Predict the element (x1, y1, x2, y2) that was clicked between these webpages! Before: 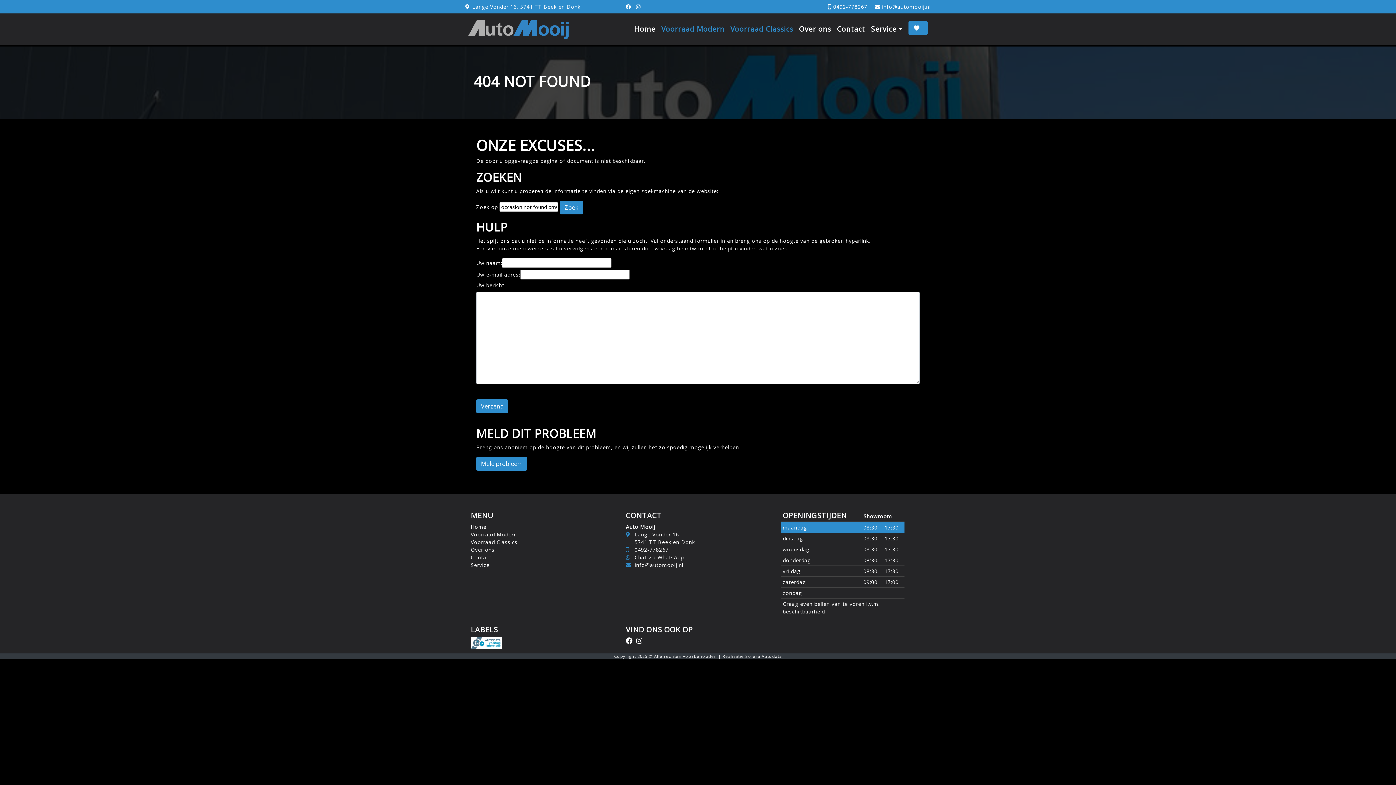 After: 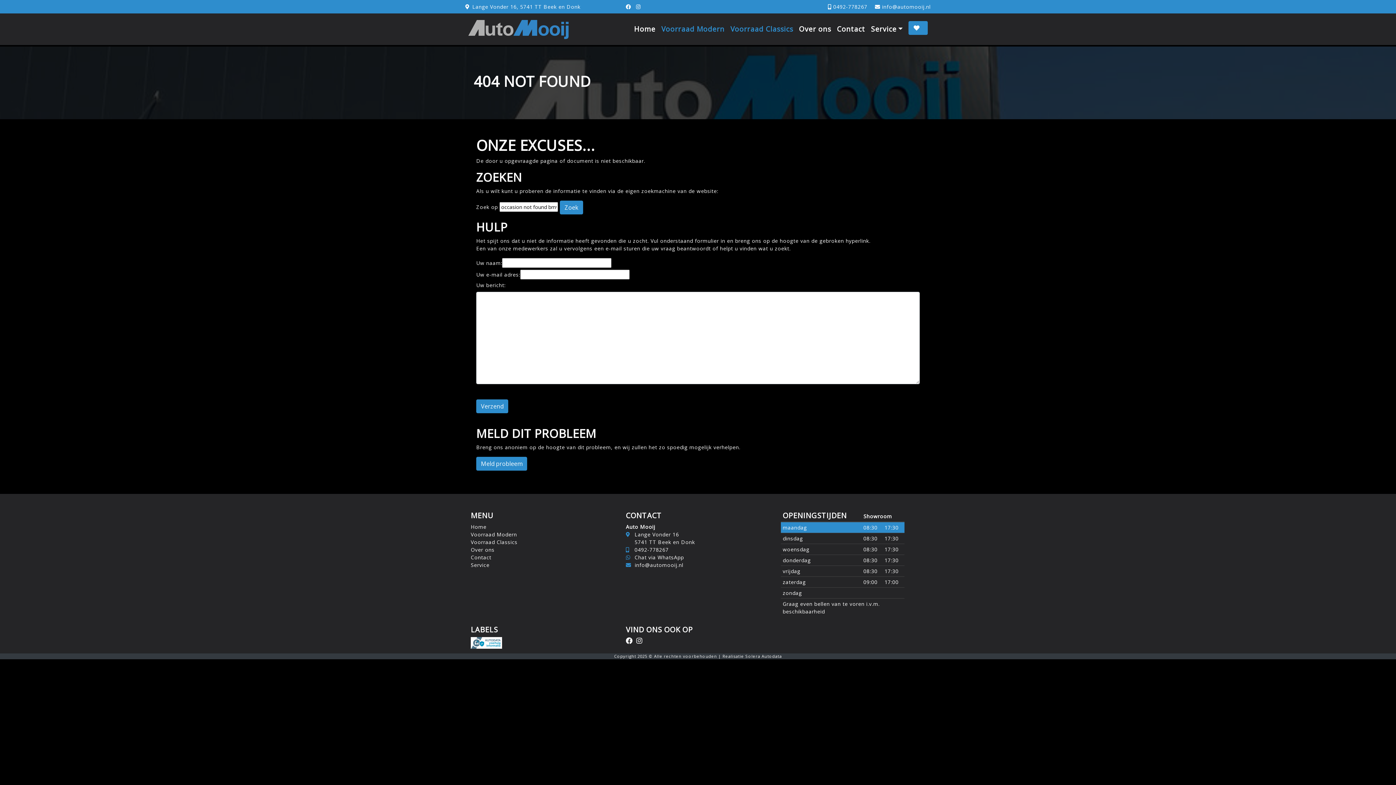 Action: bbox: (875, 2, 930, 10) label: &nbsp;decrypt_and_echo('13843 8165 8066 1323 12601 2179 239 9842 4766 12601 1527 4993 9842 9529 1323 6172 239 9842 8066 9842 9842 12601 6188 6822 1527 2179')info@automooij.nl